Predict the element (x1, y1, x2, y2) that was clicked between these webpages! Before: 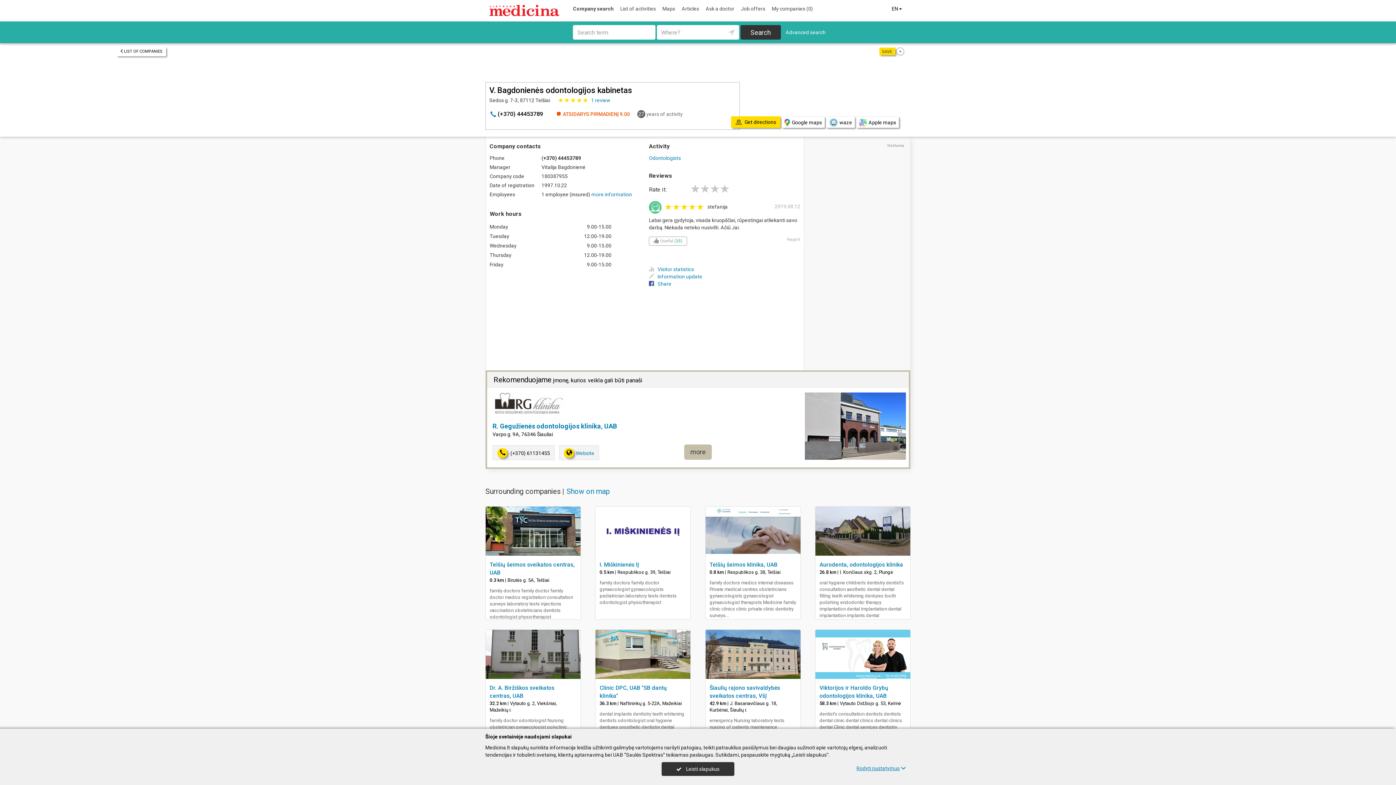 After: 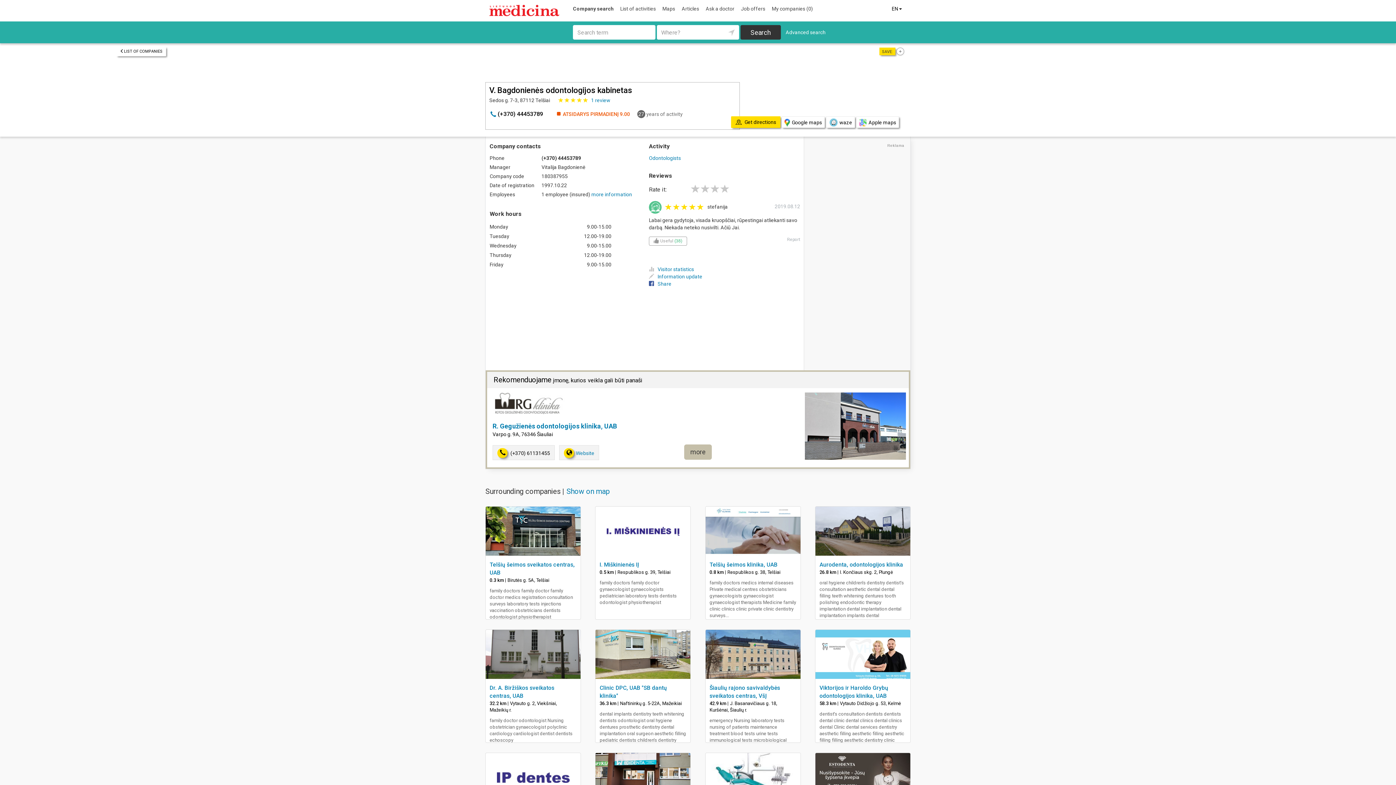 Action: bbox: (661, 762, 734, 776) label:  Leisti slapukus